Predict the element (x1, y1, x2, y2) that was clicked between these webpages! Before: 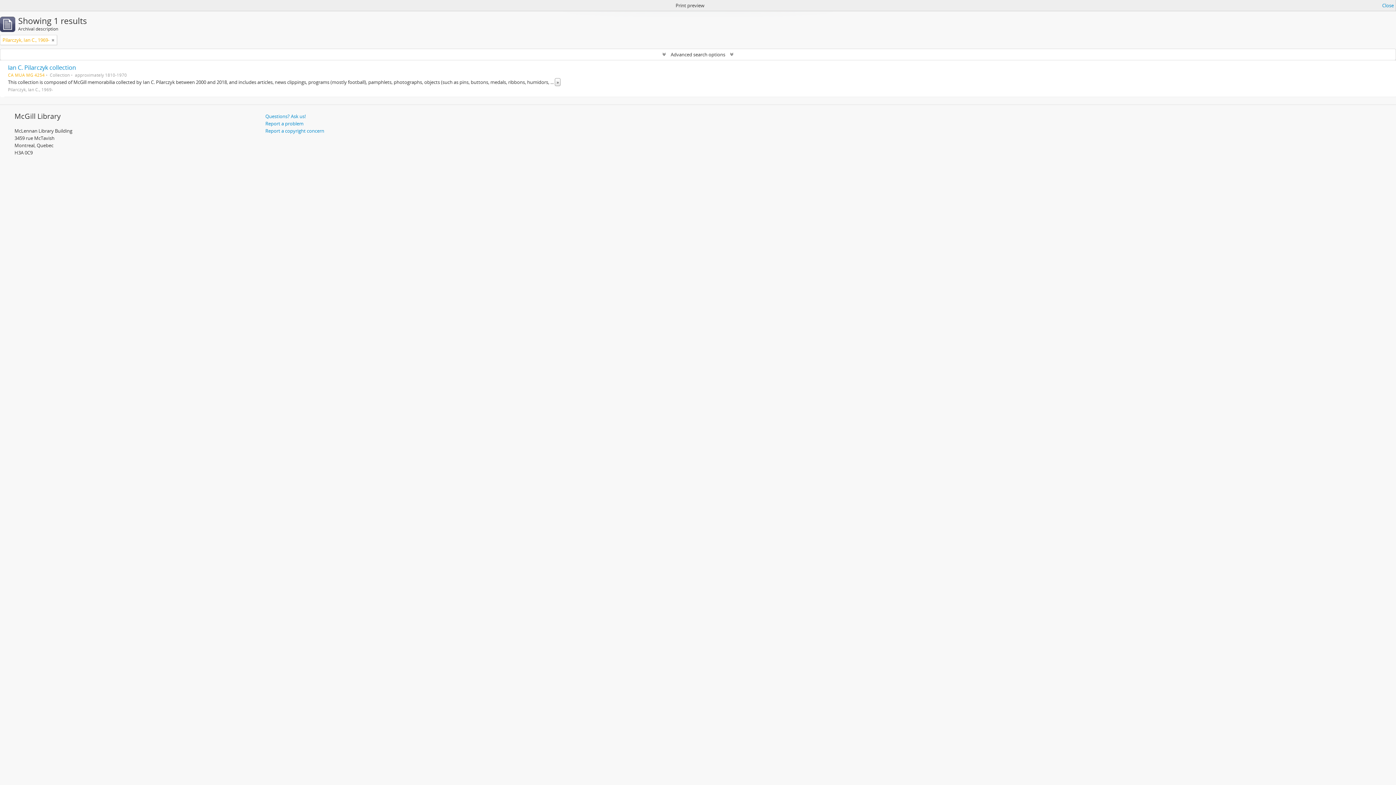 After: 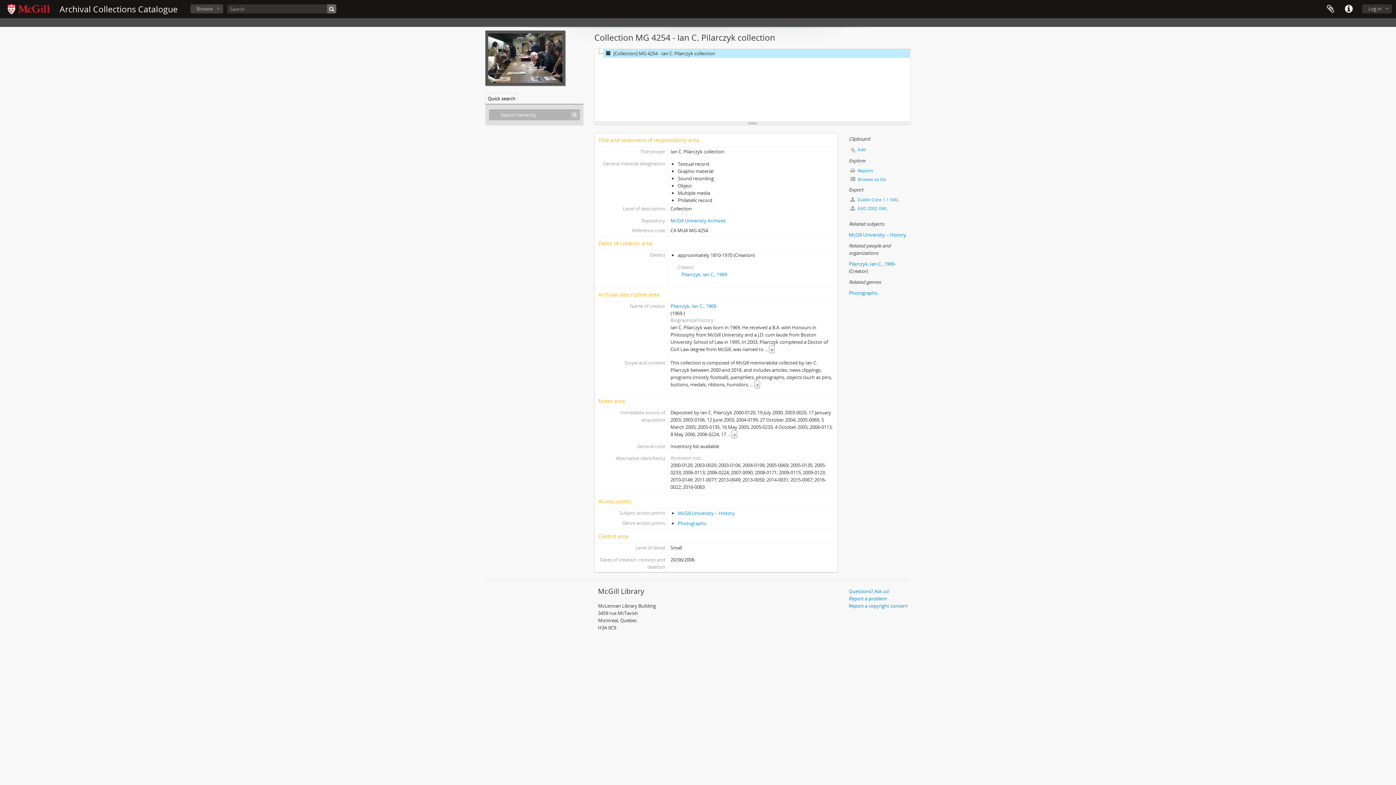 Action: label: Ian C. Pilarczyk collection bbox: (8, 63, 76, 71)